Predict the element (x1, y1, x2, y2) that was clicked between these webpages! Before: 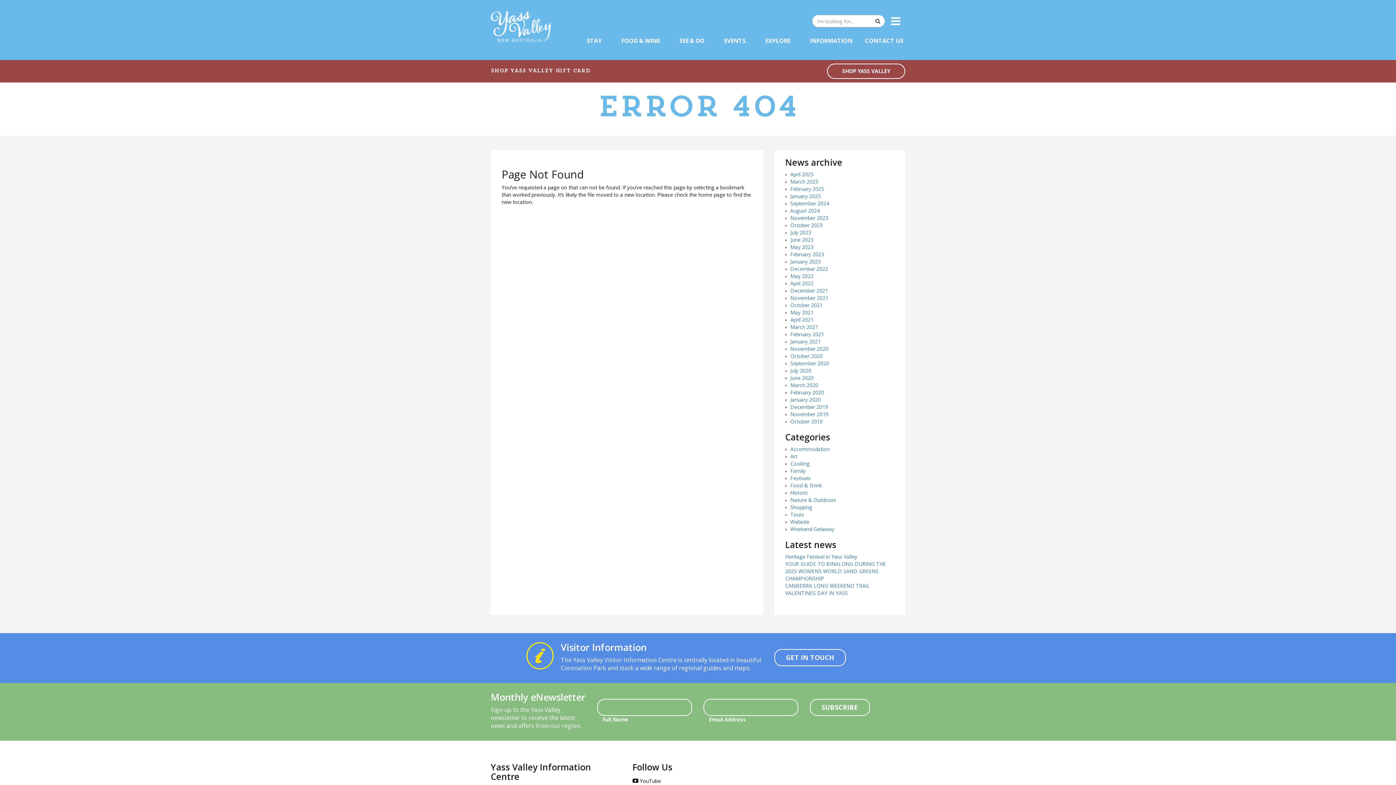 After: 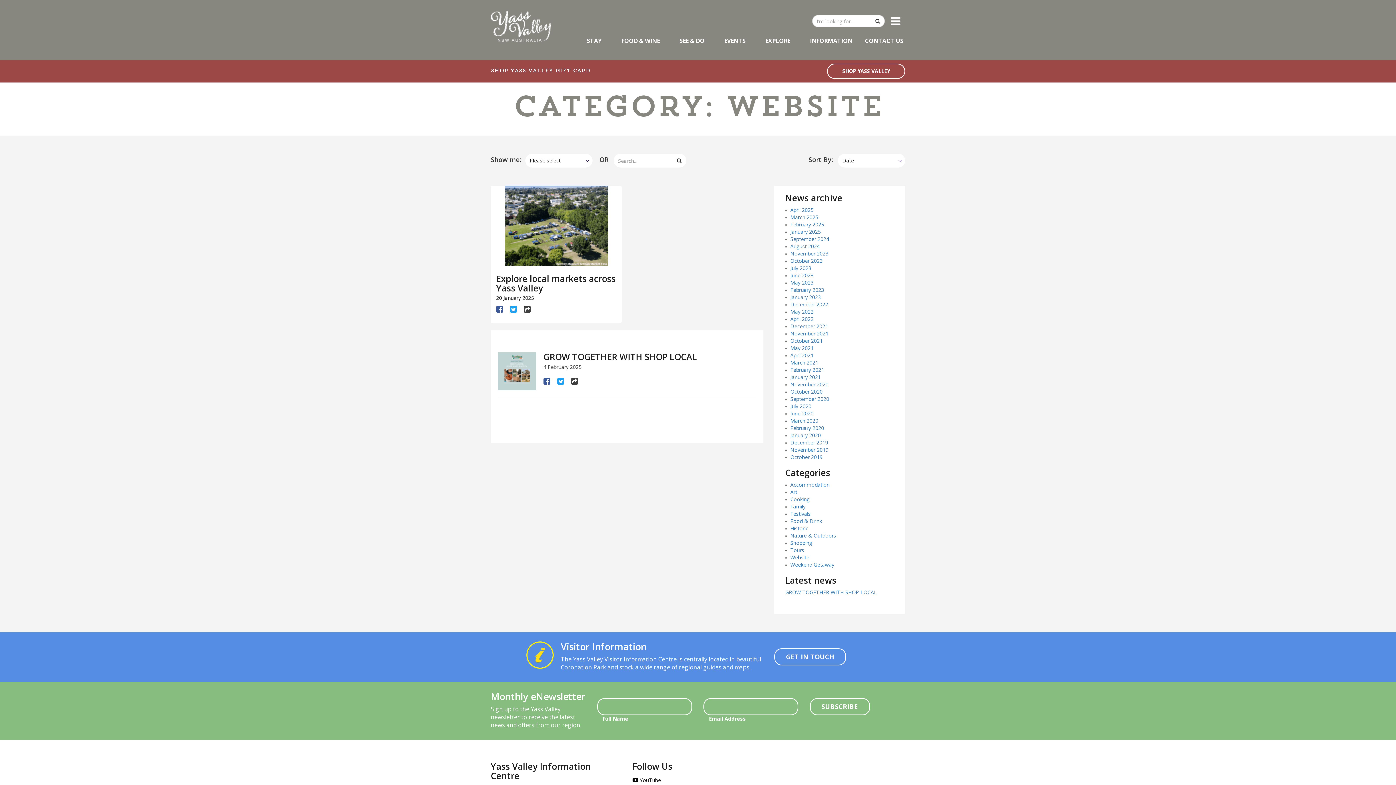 Action: bbox: (790, 518, 809, 525) label: Website